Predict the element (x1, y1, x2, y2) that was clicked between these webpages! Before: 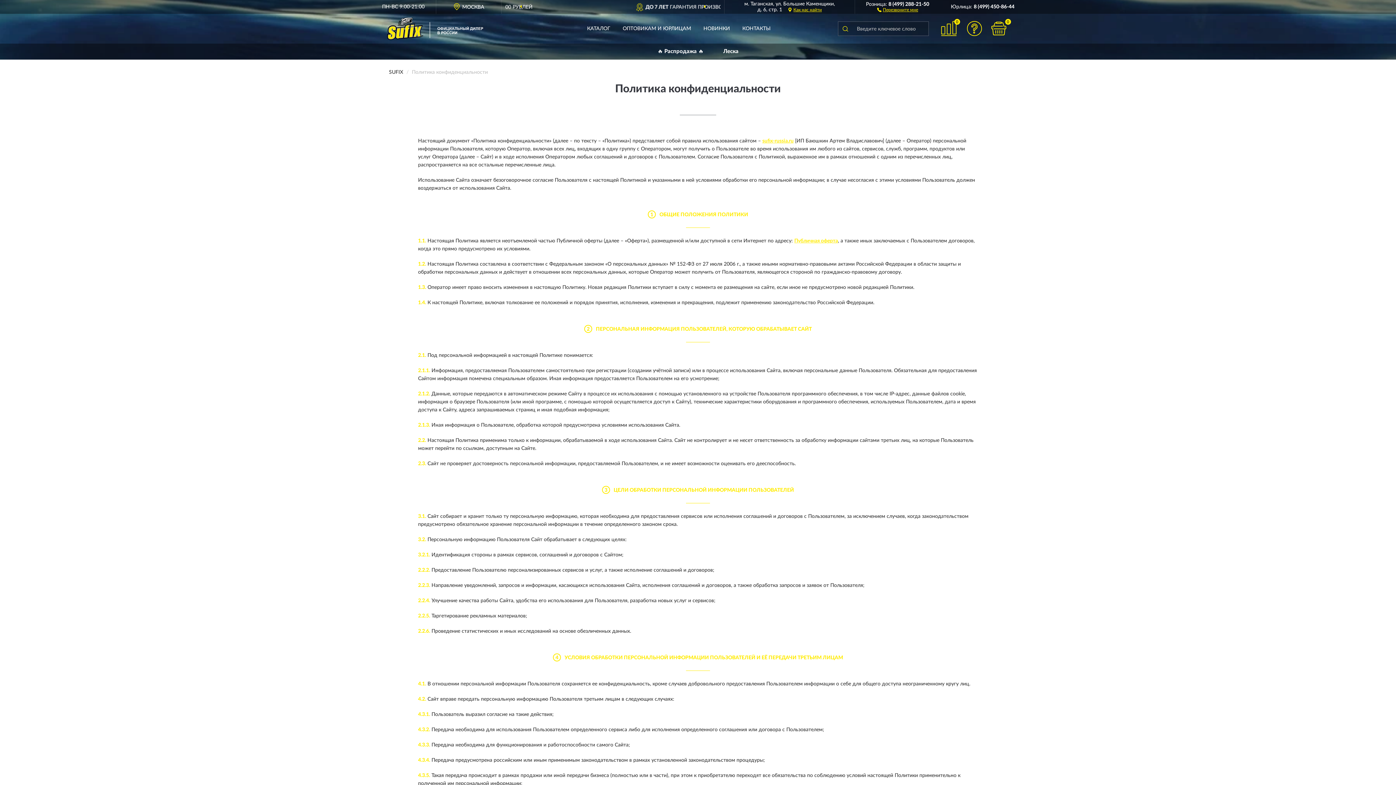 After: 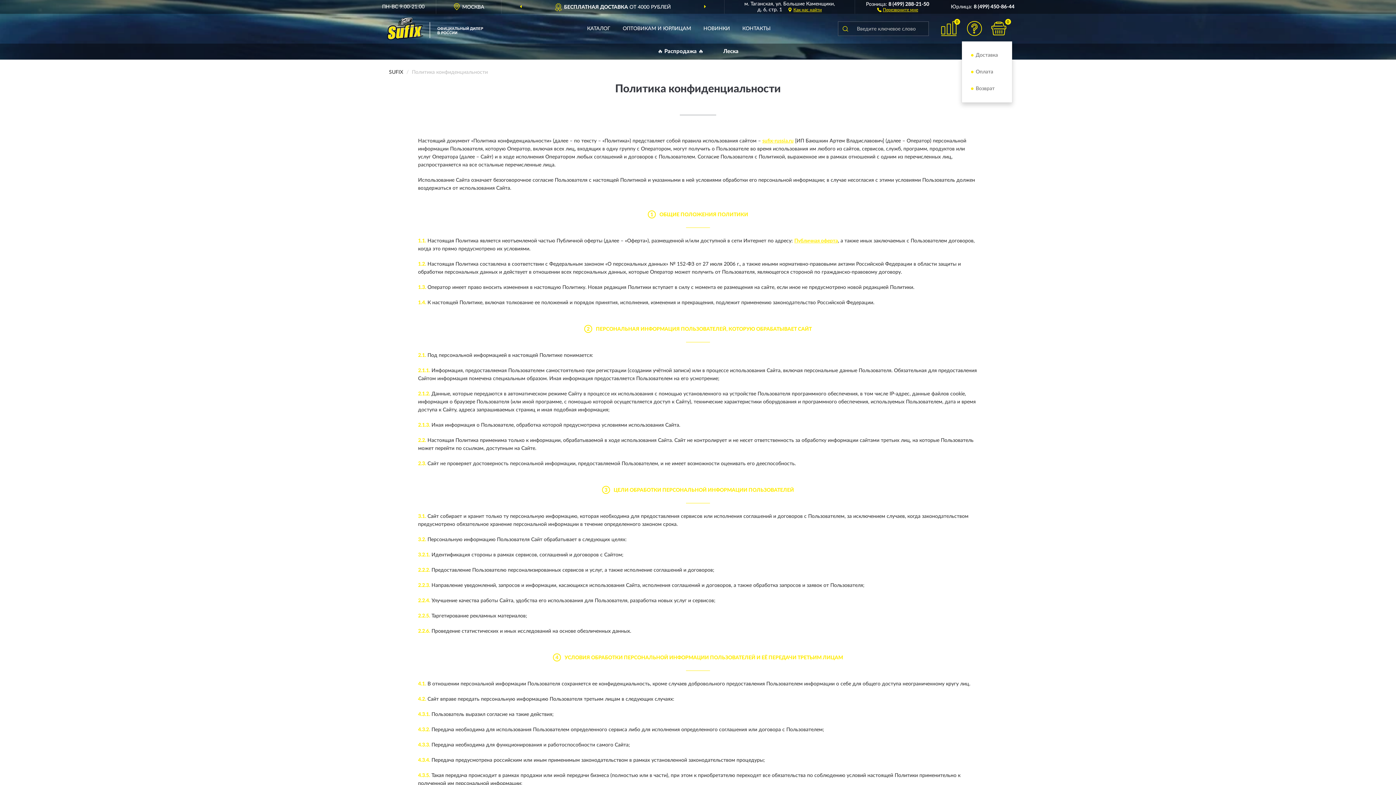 Action: bbox: (966, 21, 982, 36) label: Справка